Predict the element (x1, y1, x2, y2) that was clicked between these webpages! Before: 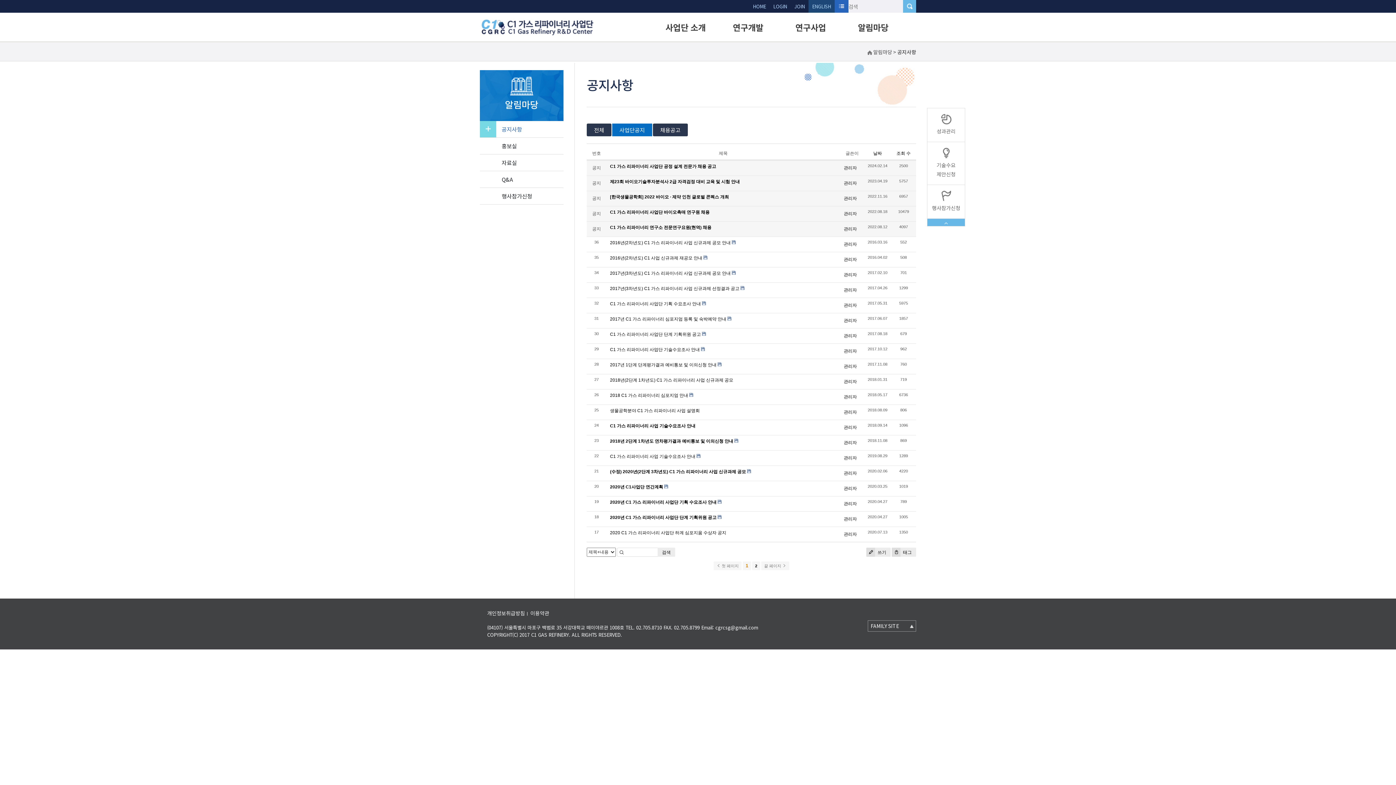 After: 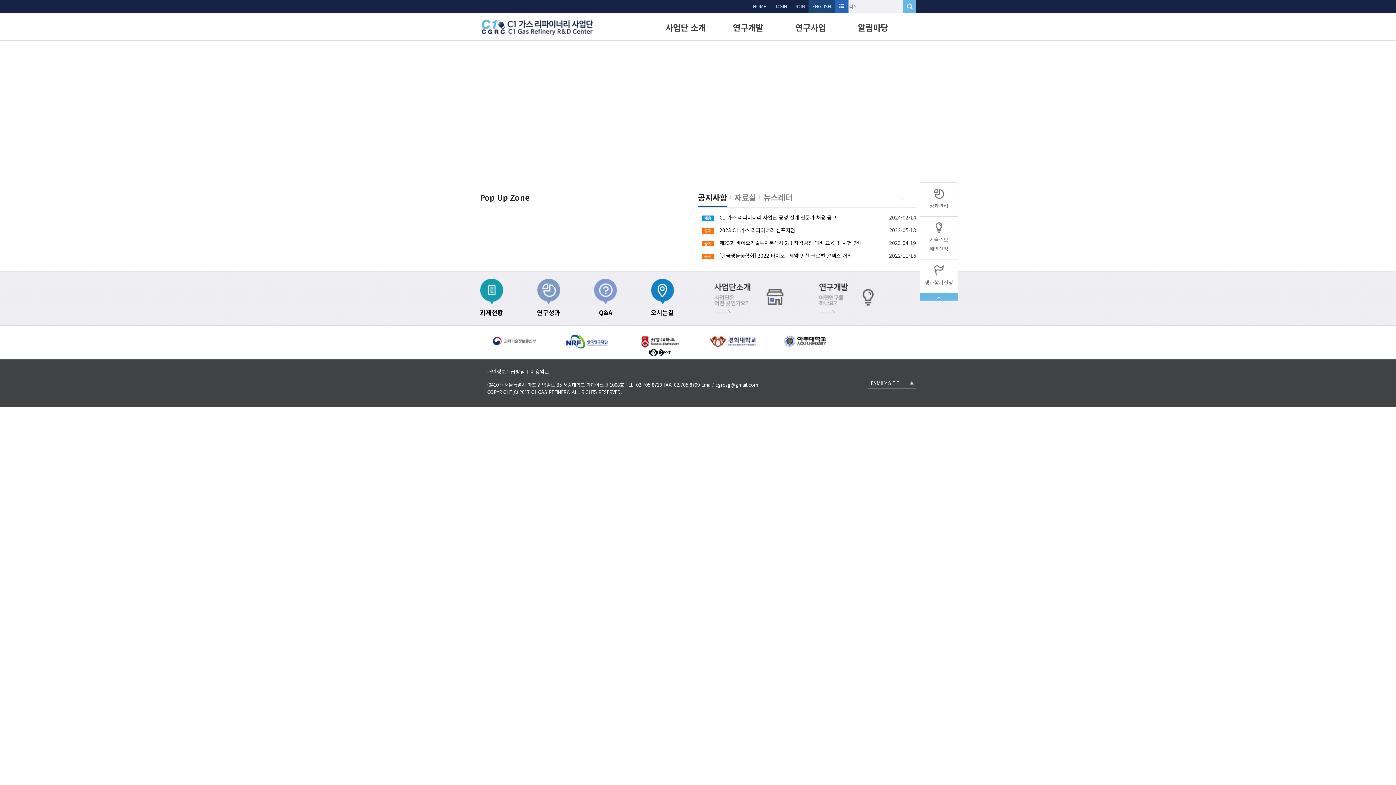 Action: label: HOME bbox: (753, 0, 766, 12)